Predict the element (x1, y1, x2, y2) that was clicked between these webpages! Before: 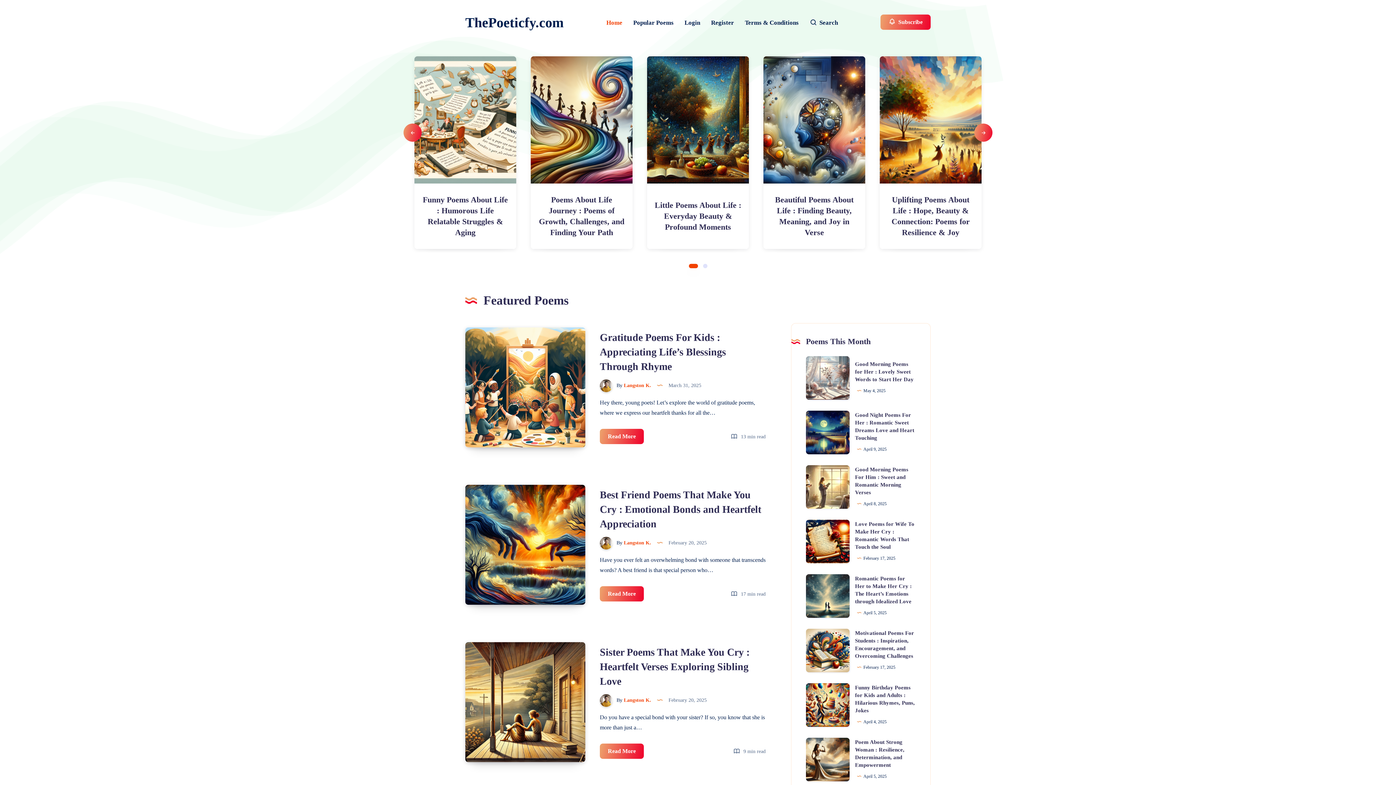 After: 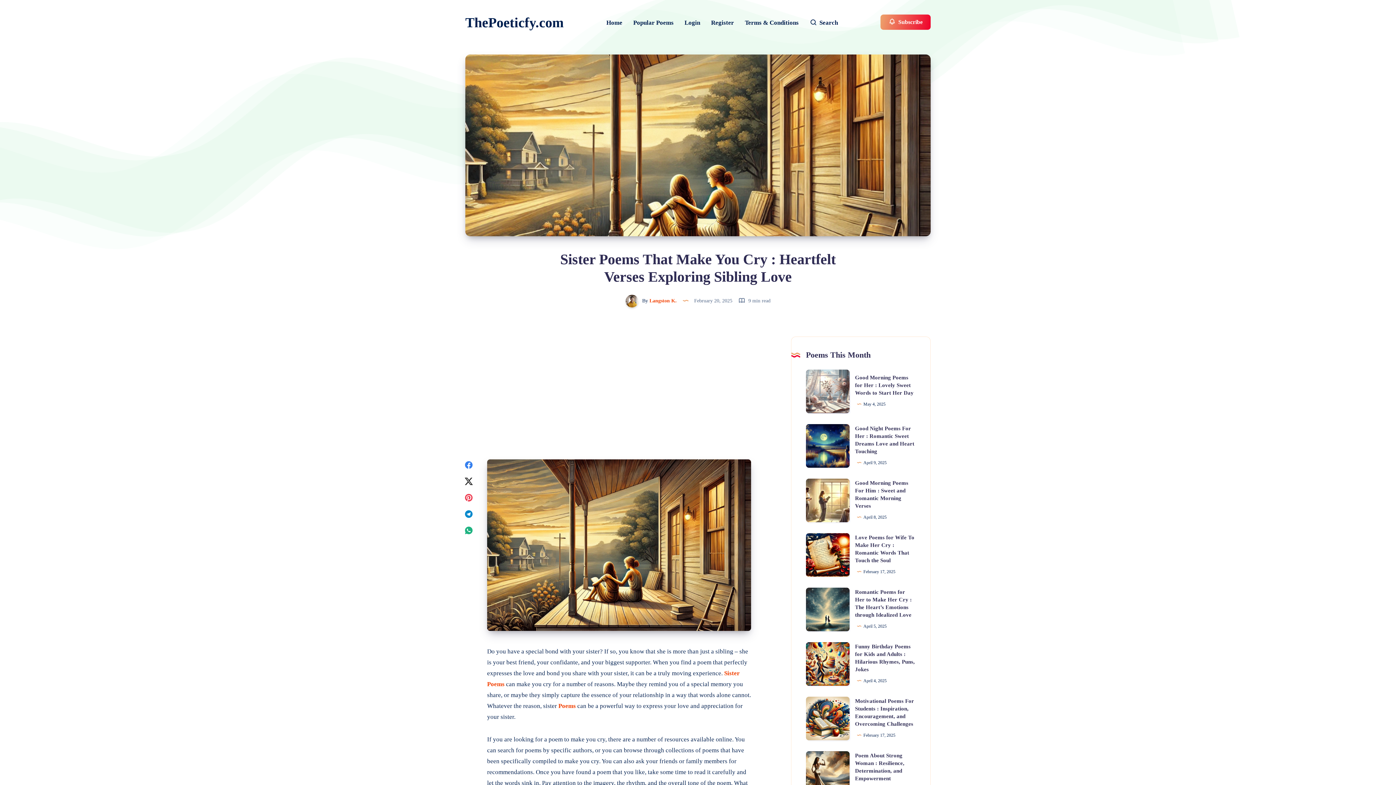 Action: label: Read More
Sister Poems That Make You Cry : Heartfelt Verses Exploring Sibling Love bbox: (600, 744, 644, 759)